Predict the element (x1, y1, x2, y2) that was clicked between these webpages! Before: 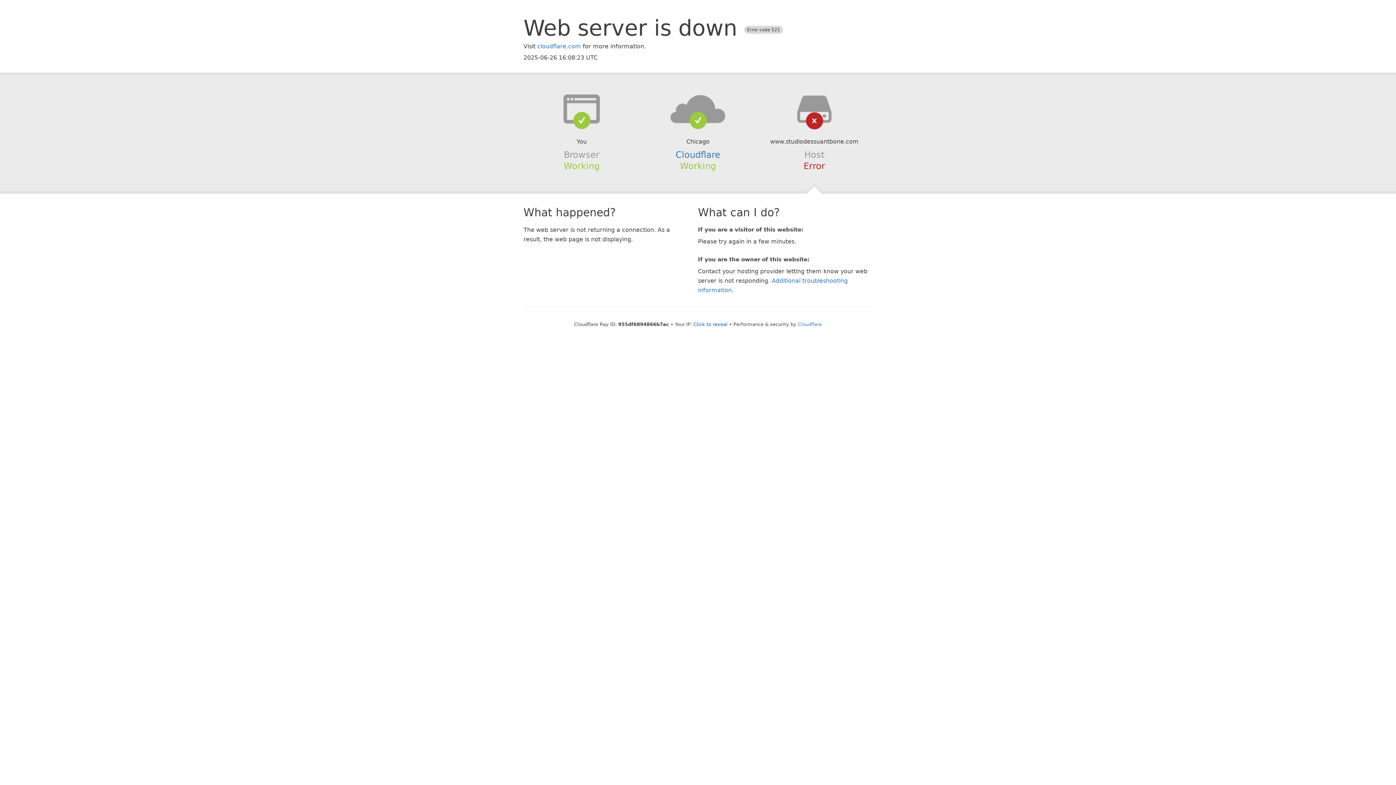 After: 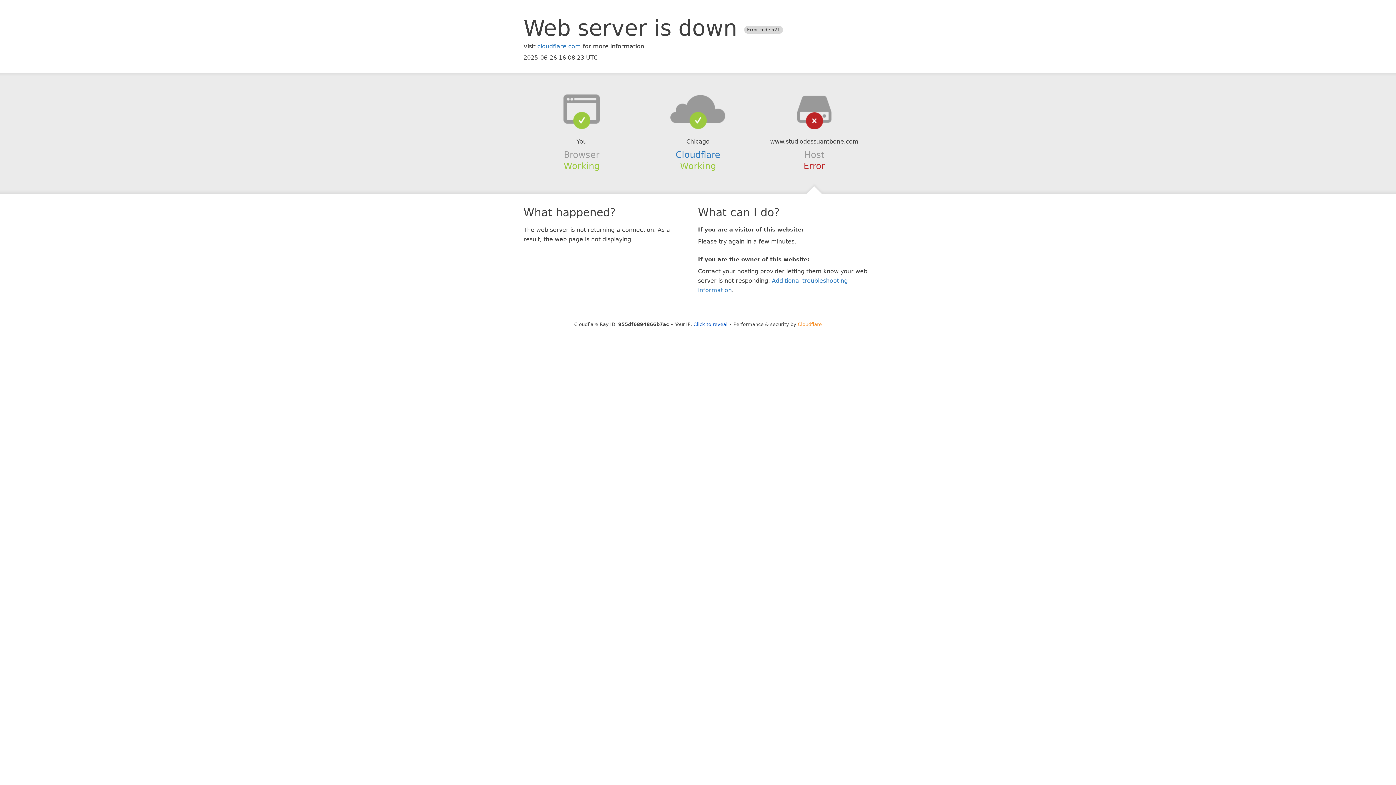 Action: bbox: (798, 321, 822, 327) label: Cloudflare